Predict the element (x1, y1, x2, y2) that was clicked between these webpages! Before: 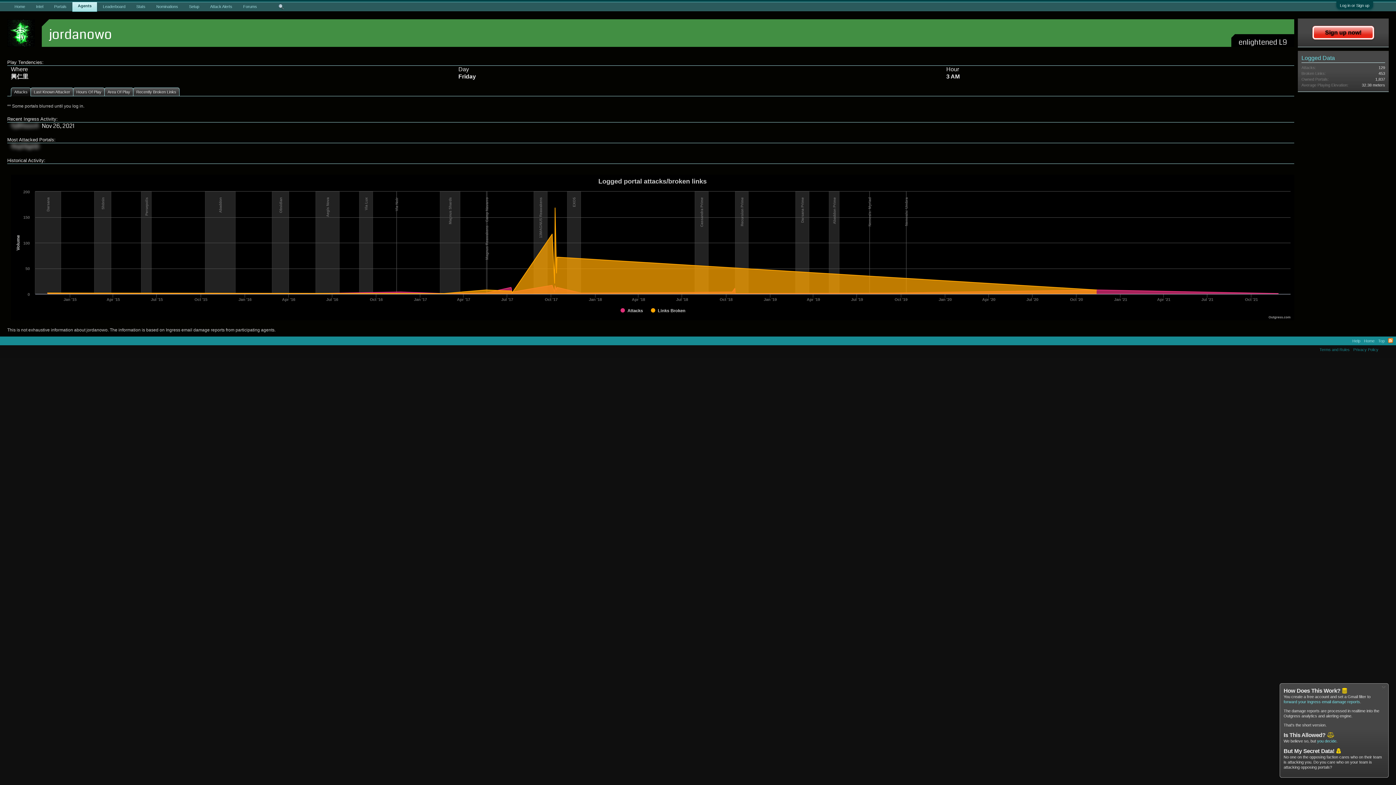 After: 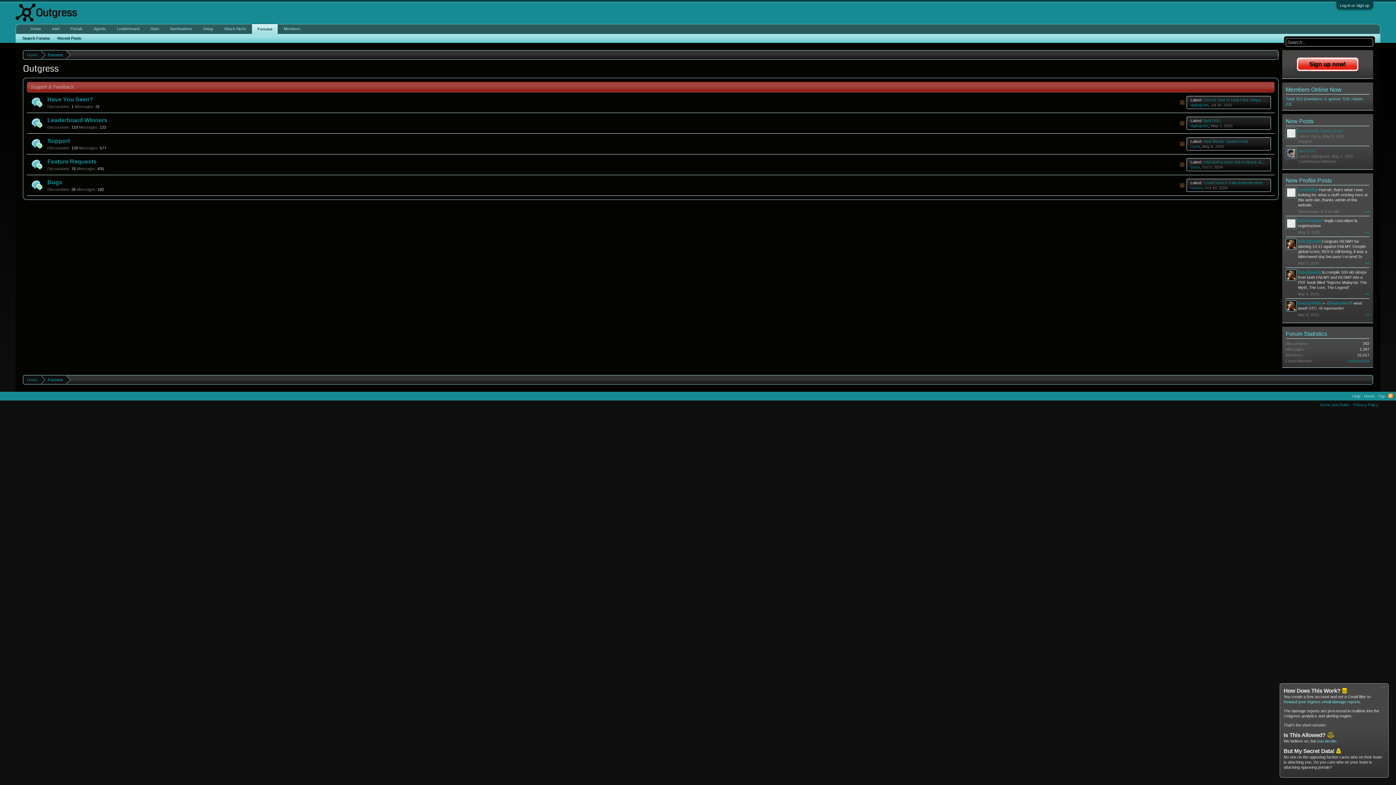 Action: bbox: (237, 2, 262, 11) label: Forums